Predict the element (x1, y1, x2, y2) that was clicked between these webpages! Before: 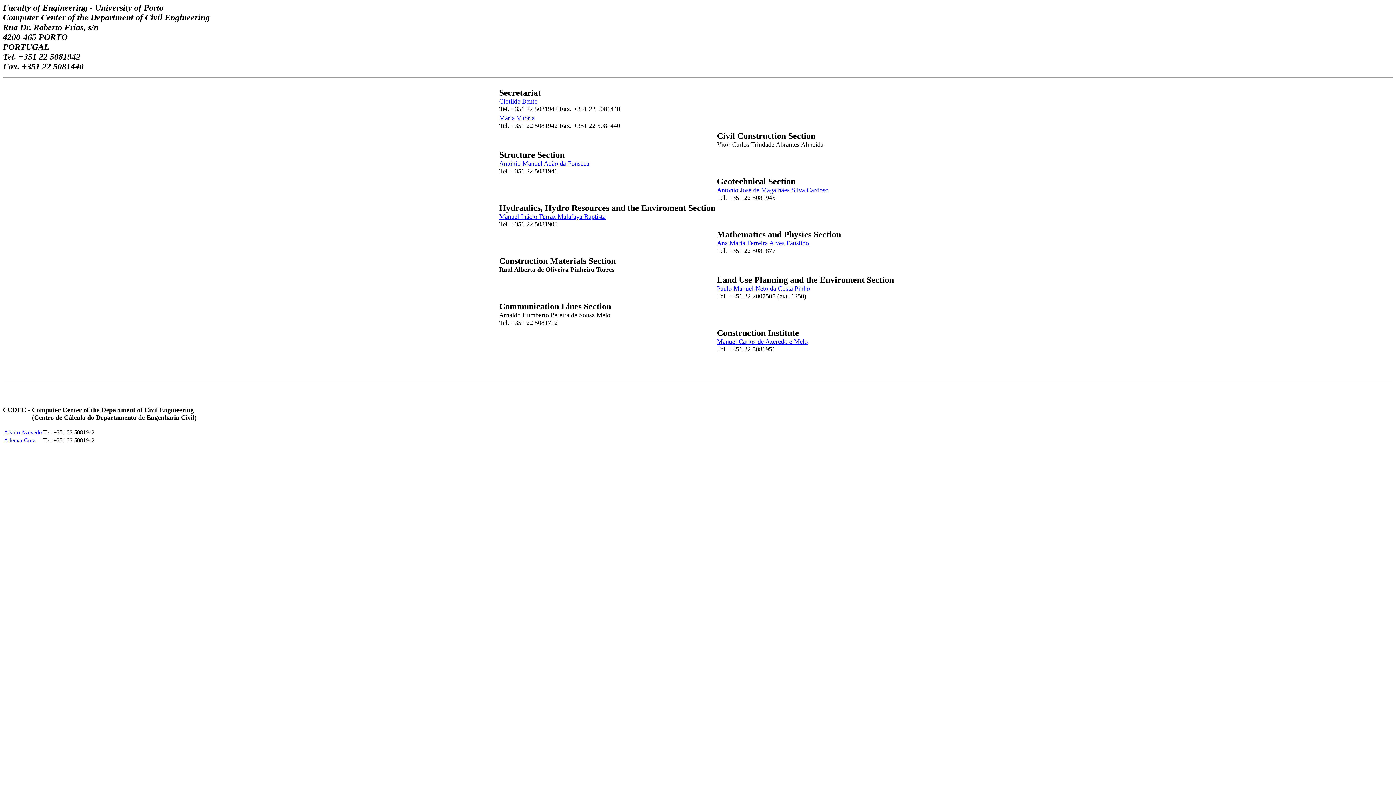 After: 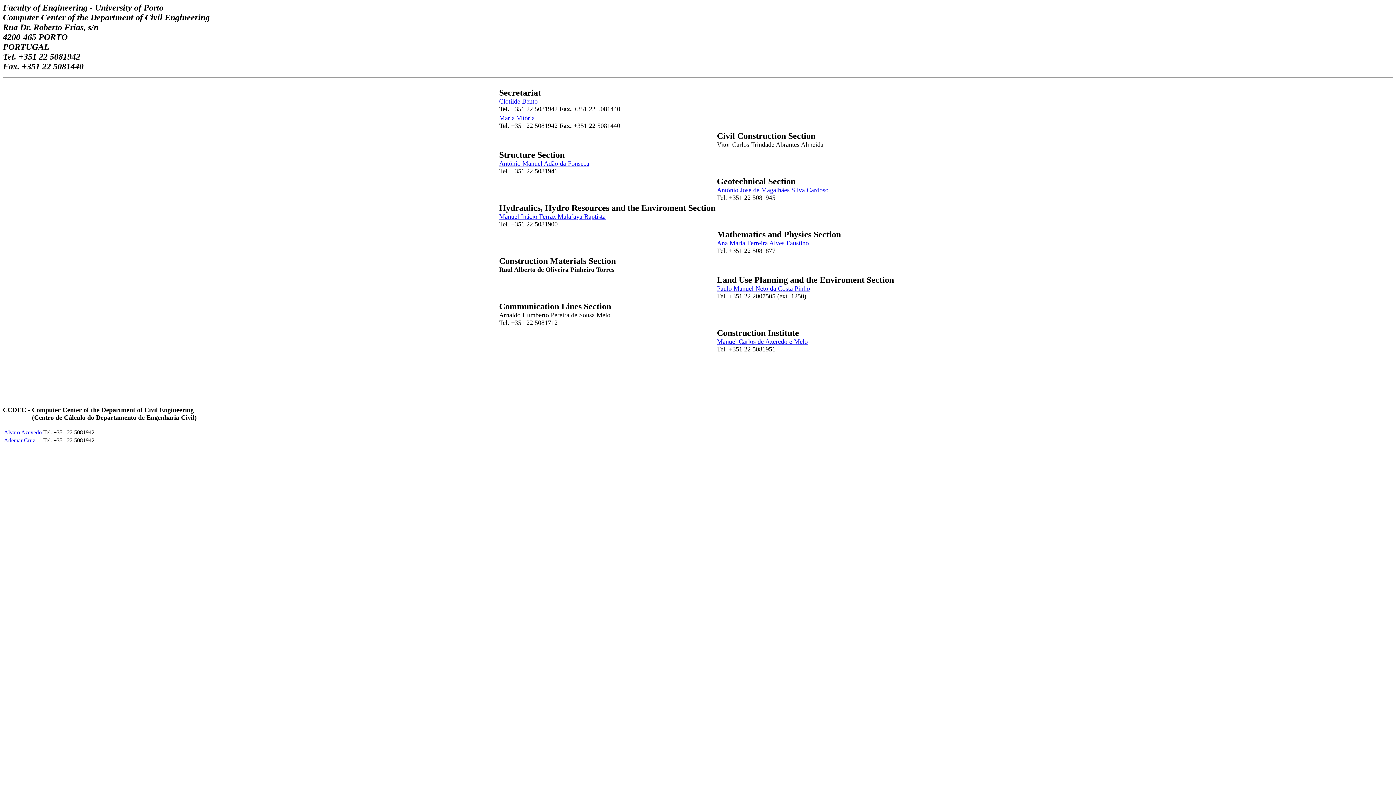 Action: label: Paulo Manuel Neto da Costa Pinho bbox: (717, 285, 810, 292)